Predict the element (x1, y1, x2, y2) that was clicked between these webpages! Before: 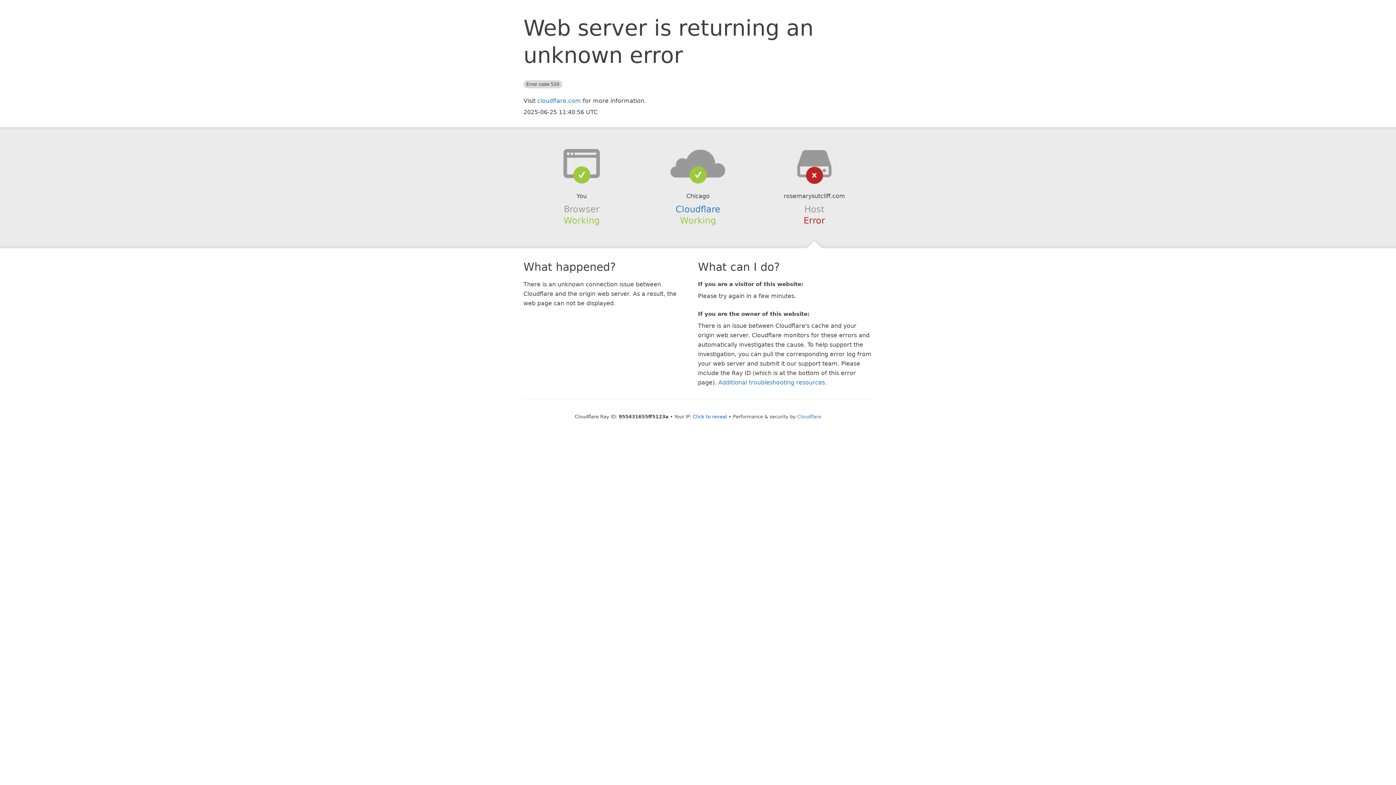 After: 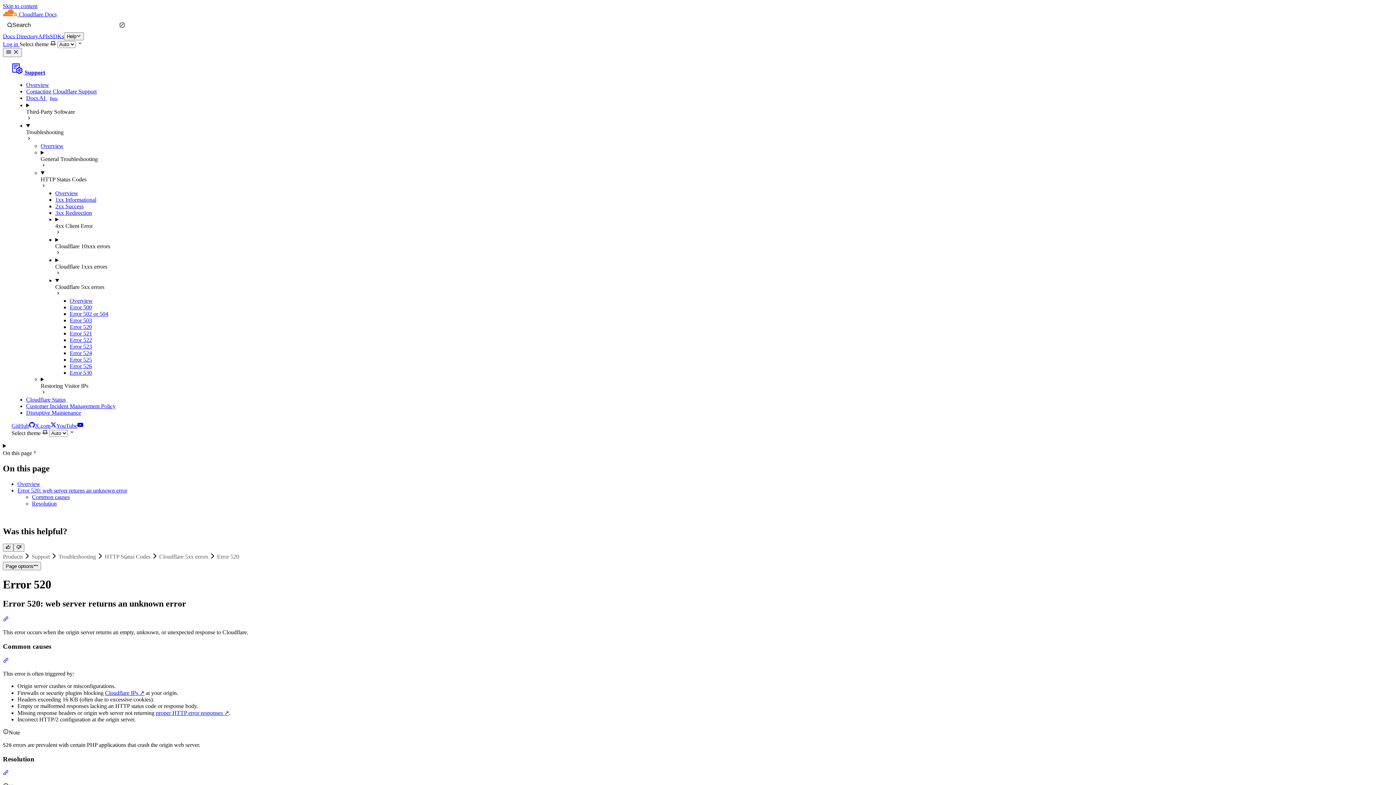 Action: bbox: (718, 379, 825, 386) label: Additional troubleshooting resources